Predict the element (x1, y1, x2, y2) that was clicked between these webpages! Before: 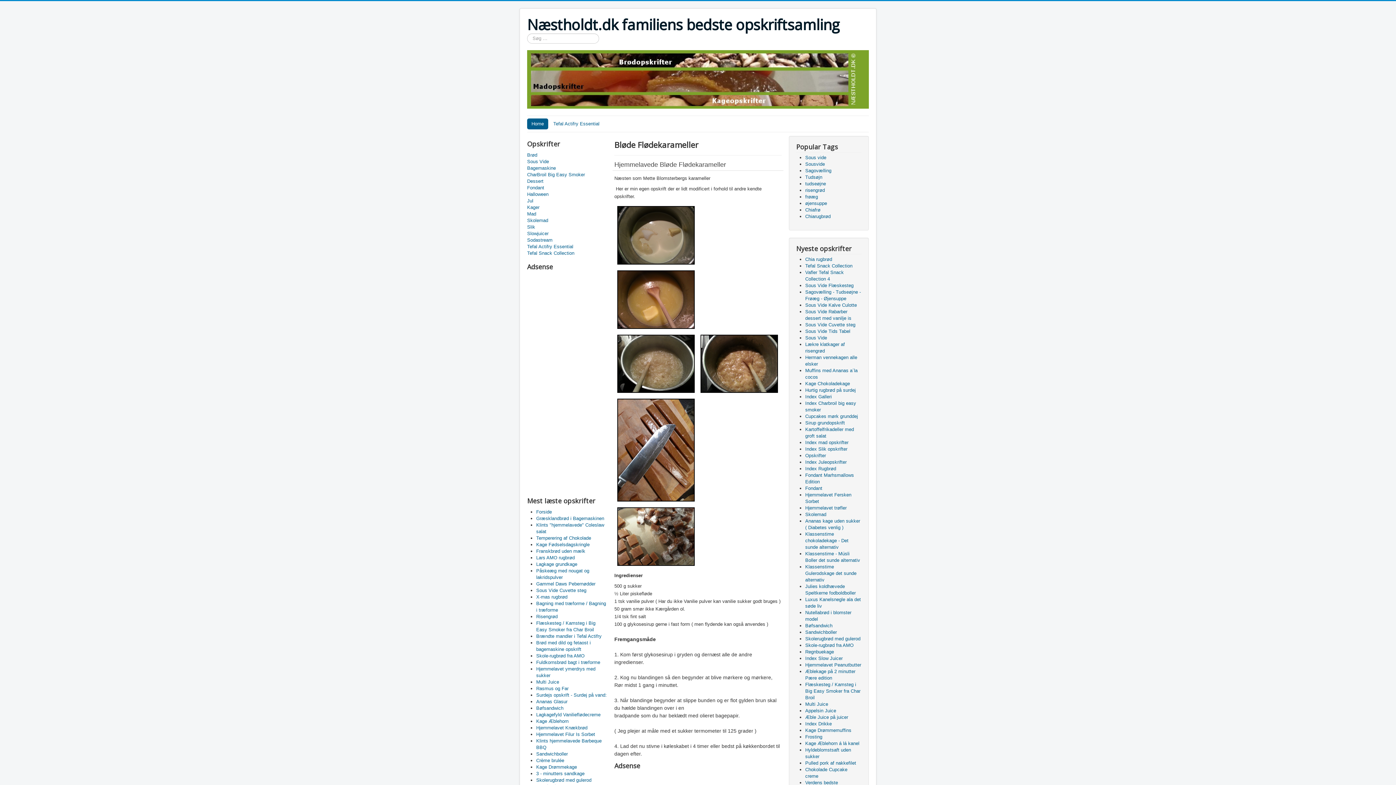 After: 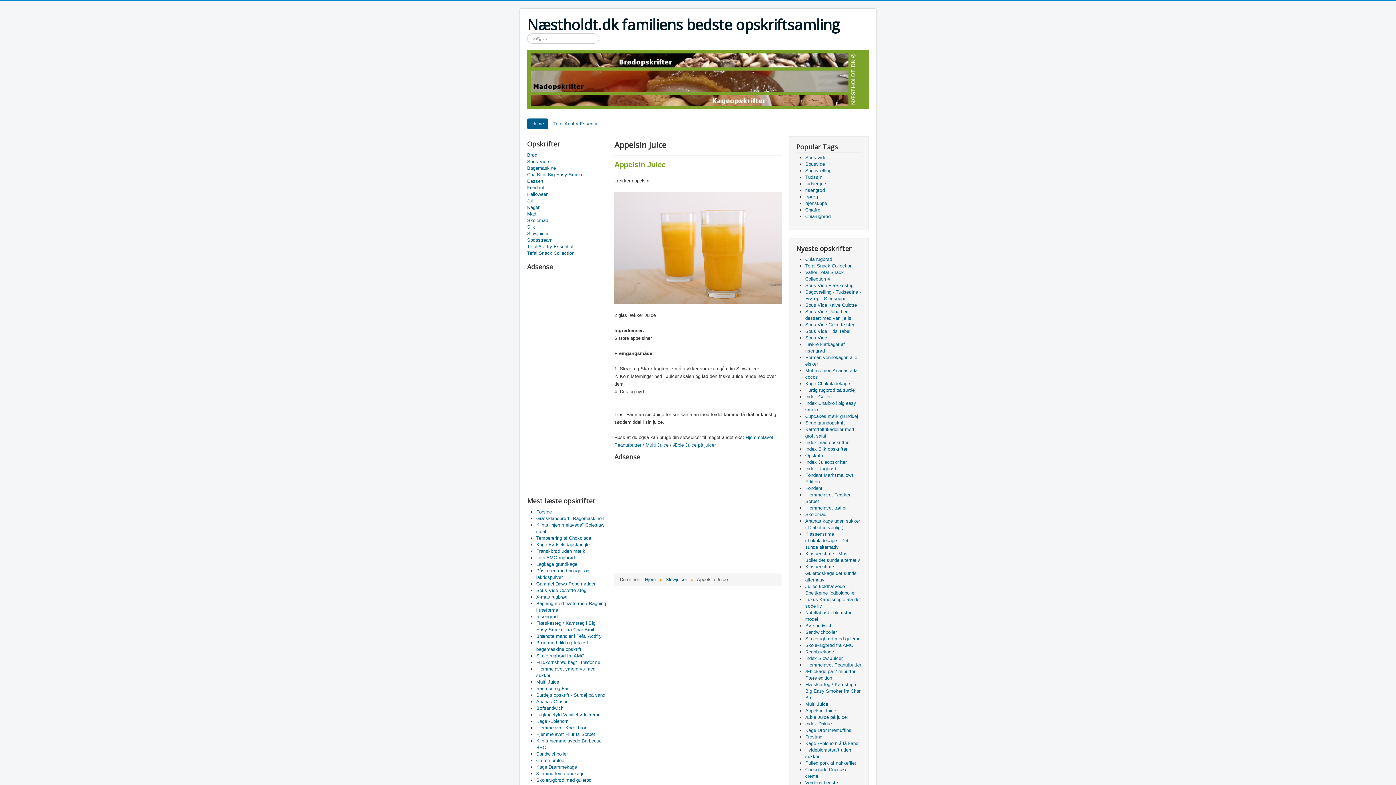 Action: label: Appelsin Juice bbox: (805, 708, 836, 713)